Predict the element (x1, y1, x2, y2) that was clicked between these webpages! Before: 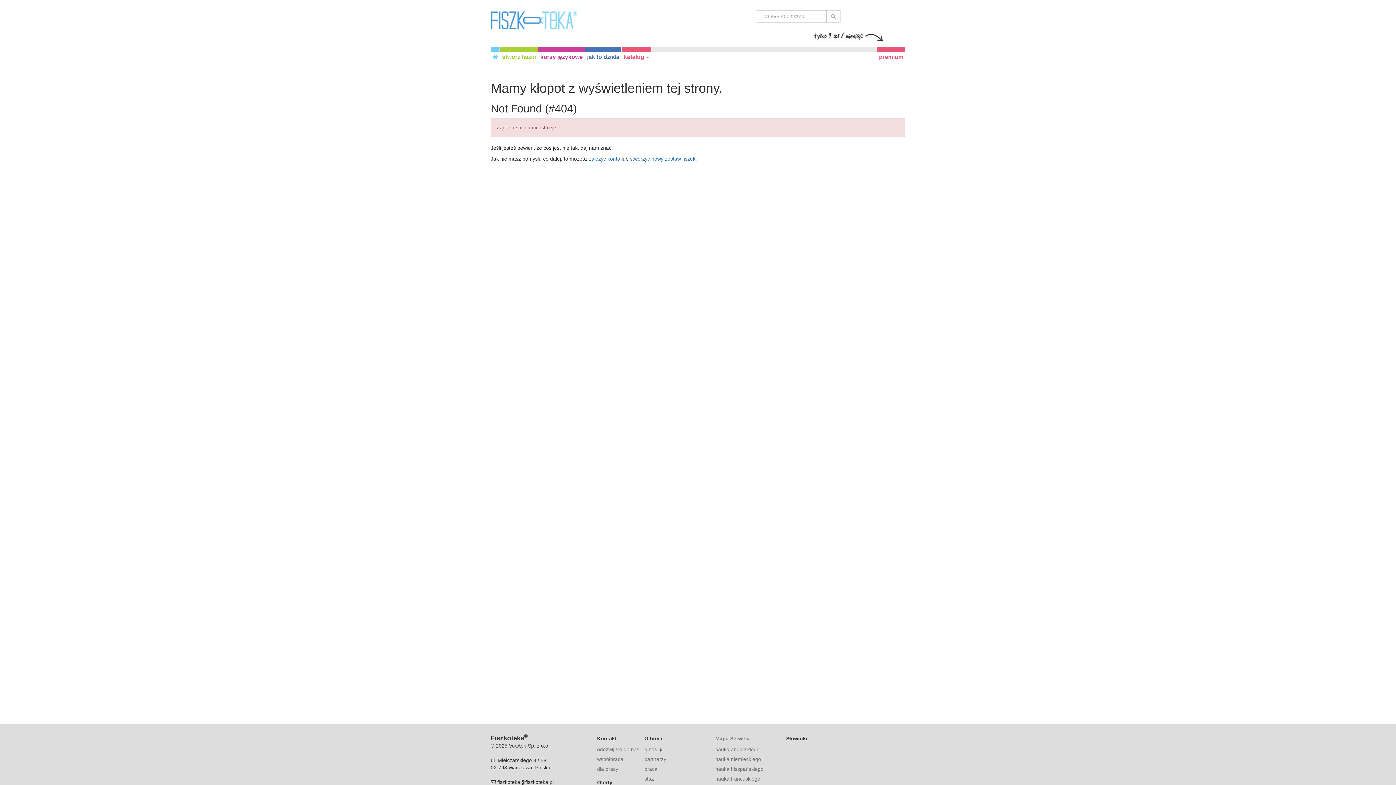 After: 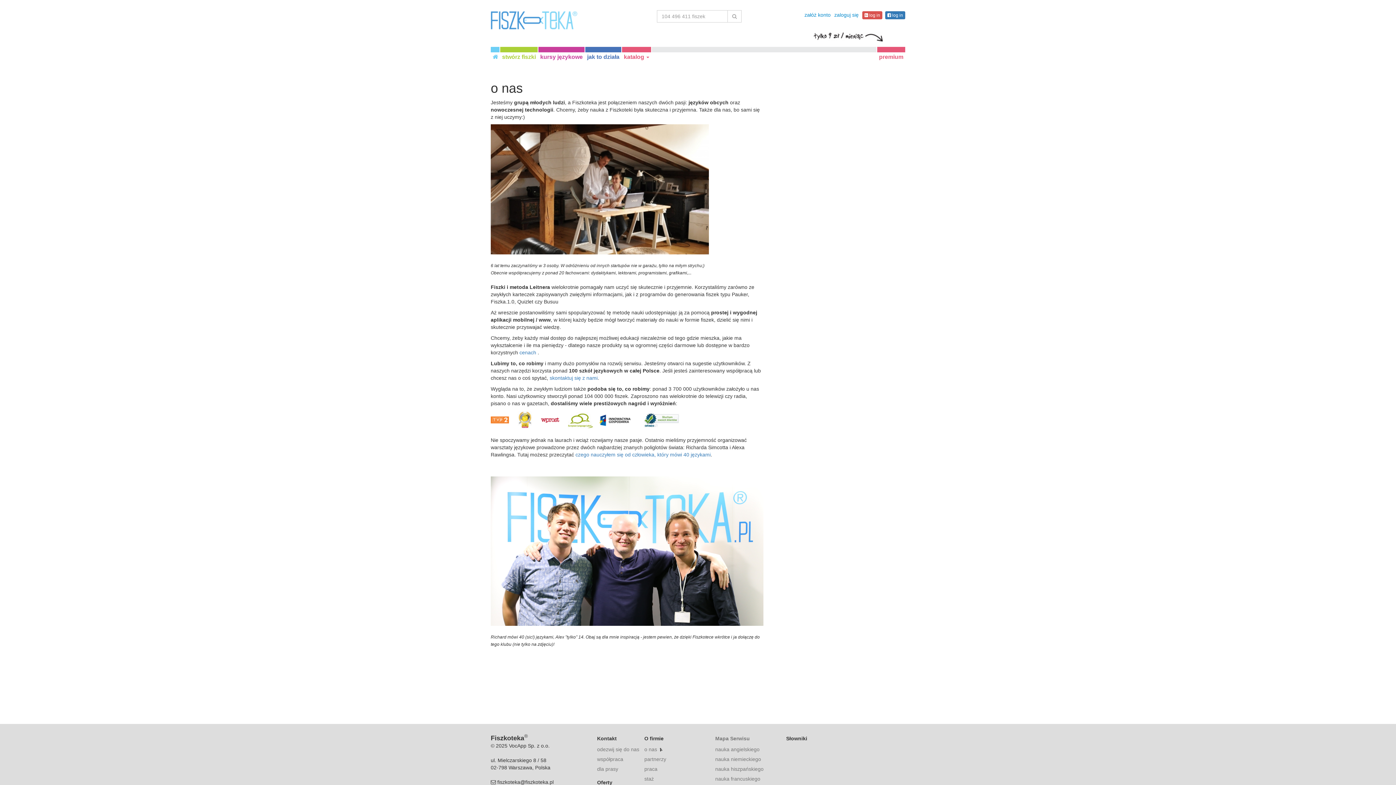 Action: bbox: (644, 746, 657, 752) label: o nas